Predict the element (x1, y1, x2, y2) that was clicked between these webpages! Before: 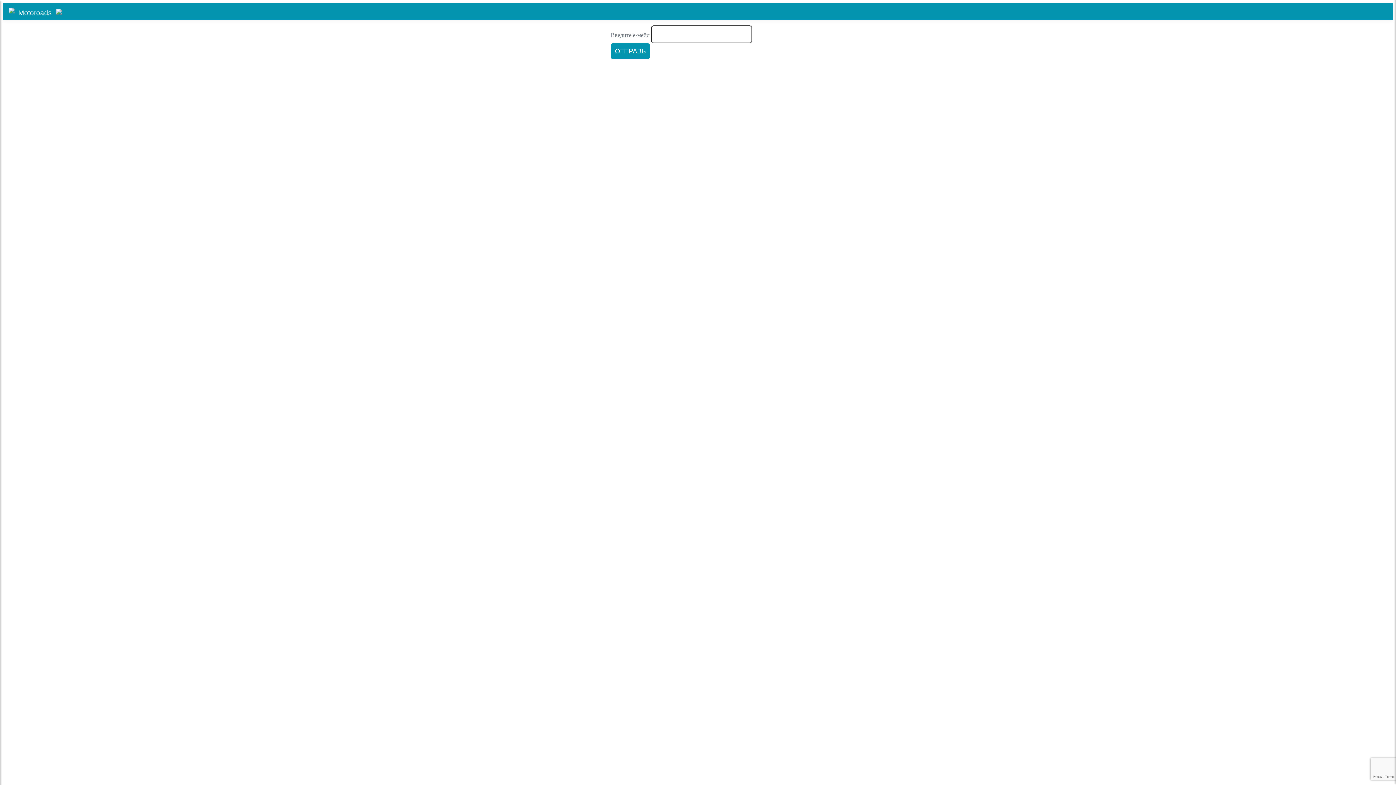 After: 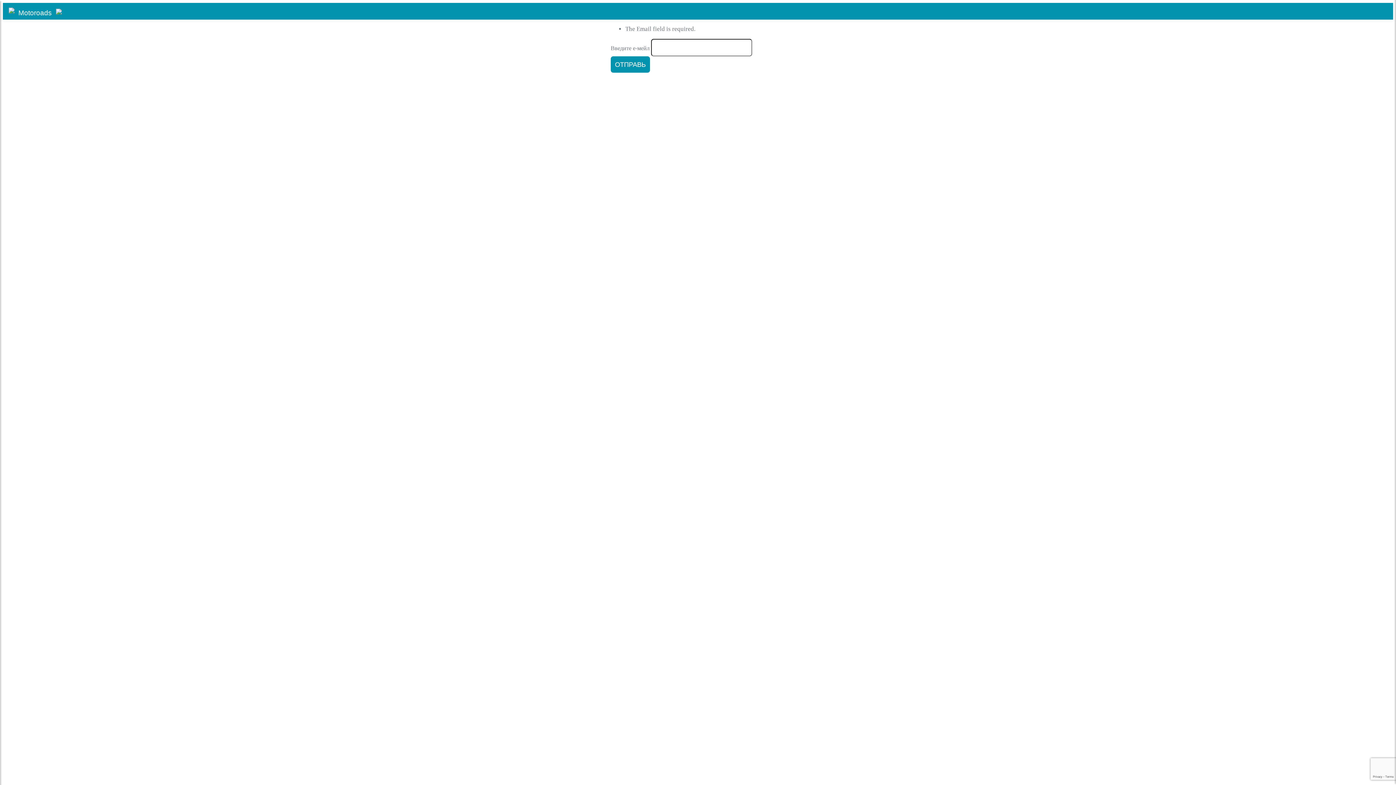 Action: bbox: (610, 43, 650, 59) label: ОТПРАВЬ